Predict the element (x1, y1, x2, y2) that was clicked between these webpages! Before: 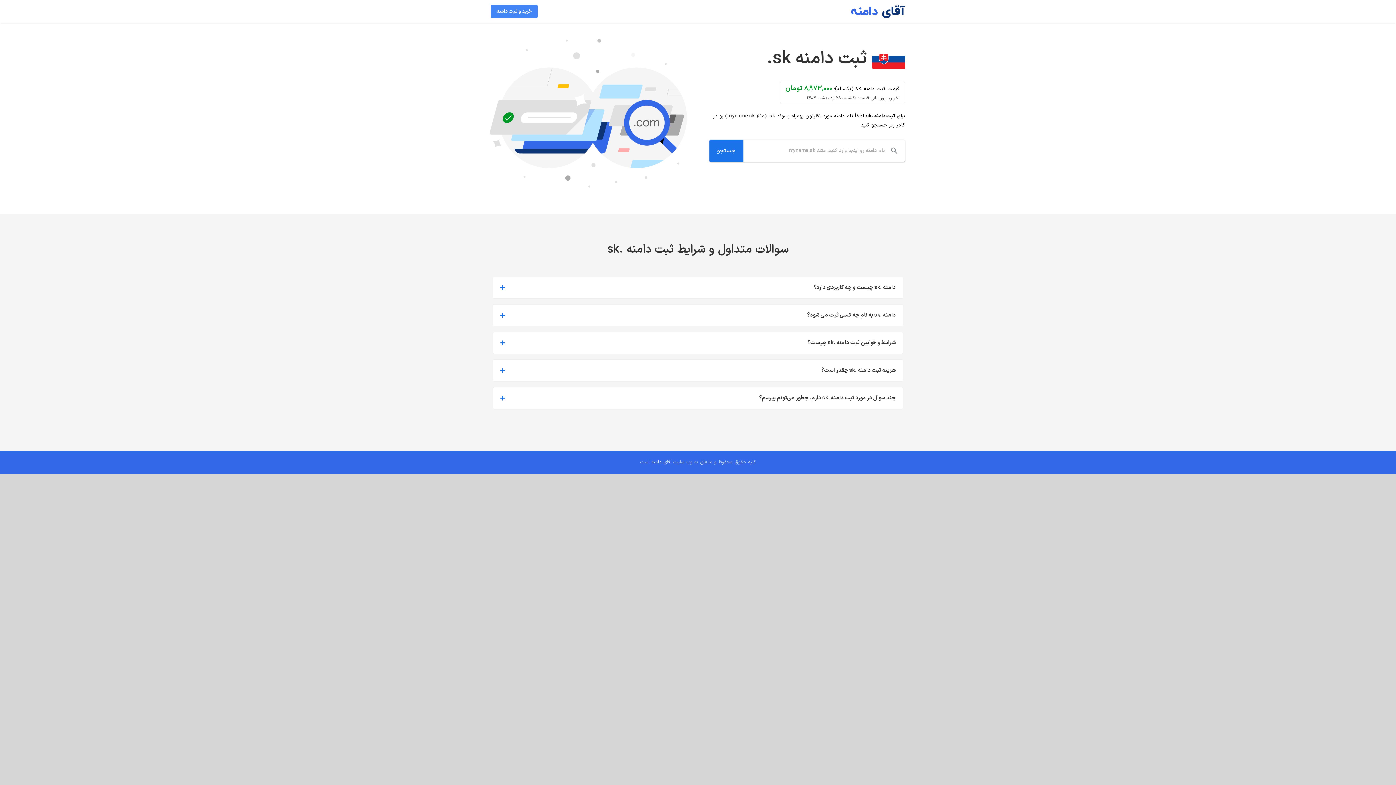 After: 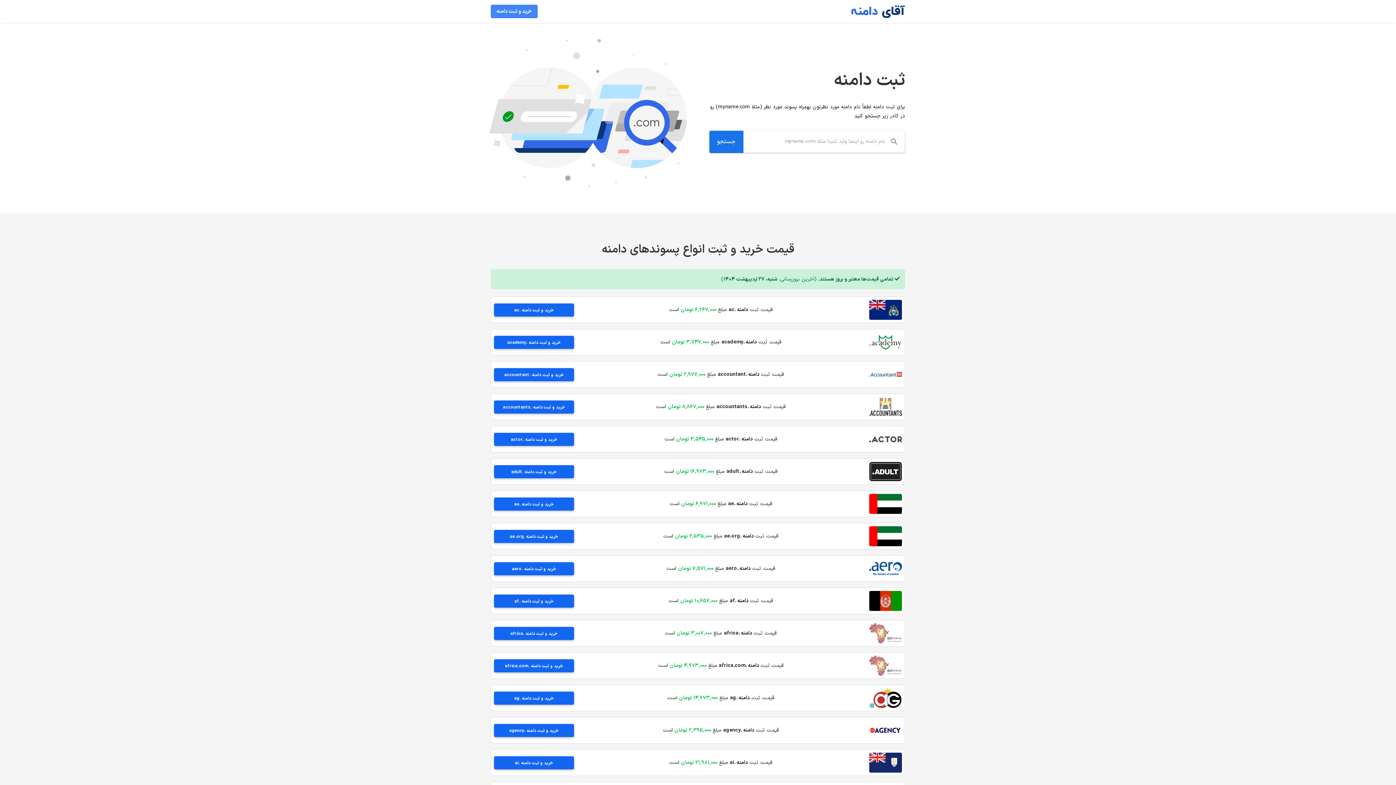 Action: label: خرید و ثبت دامنه bbox: (490, 0, 537, 22)